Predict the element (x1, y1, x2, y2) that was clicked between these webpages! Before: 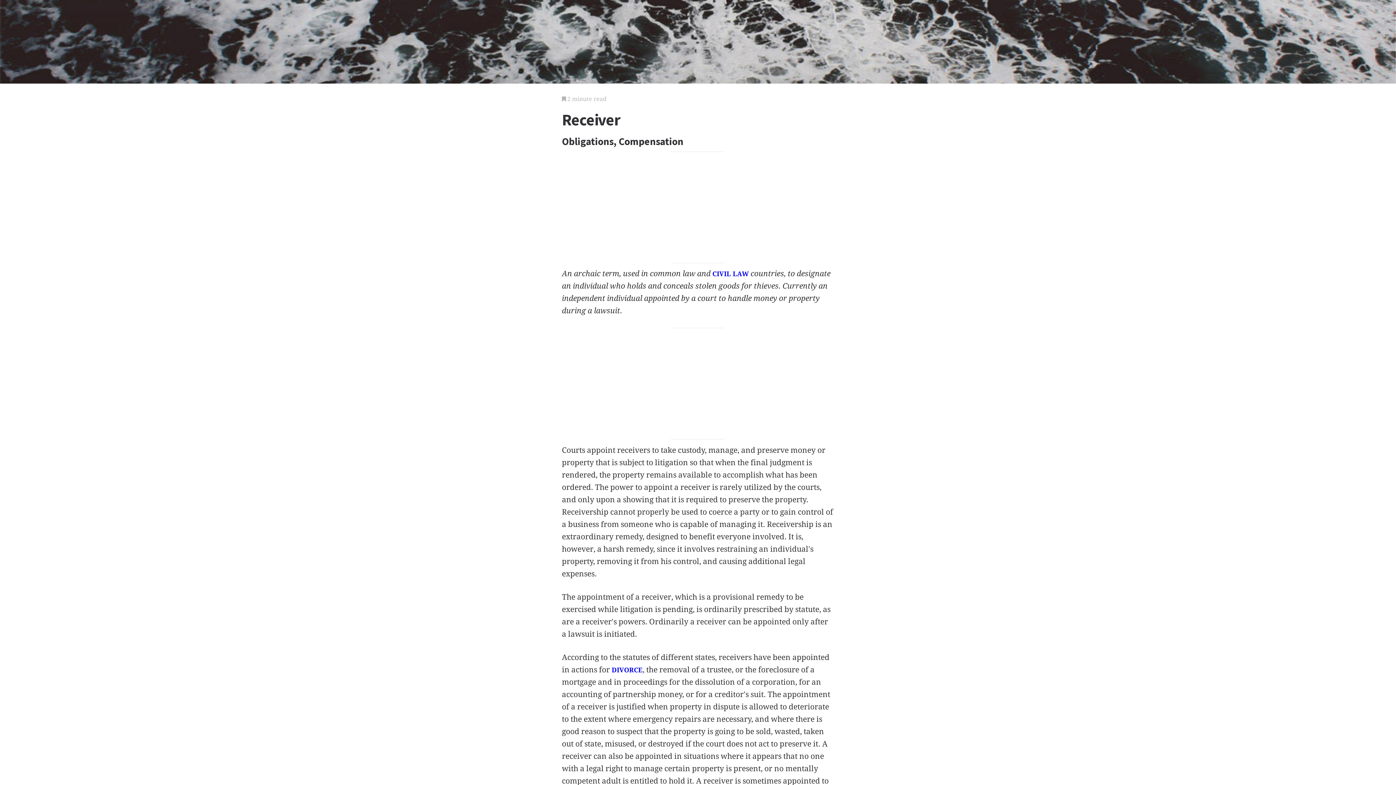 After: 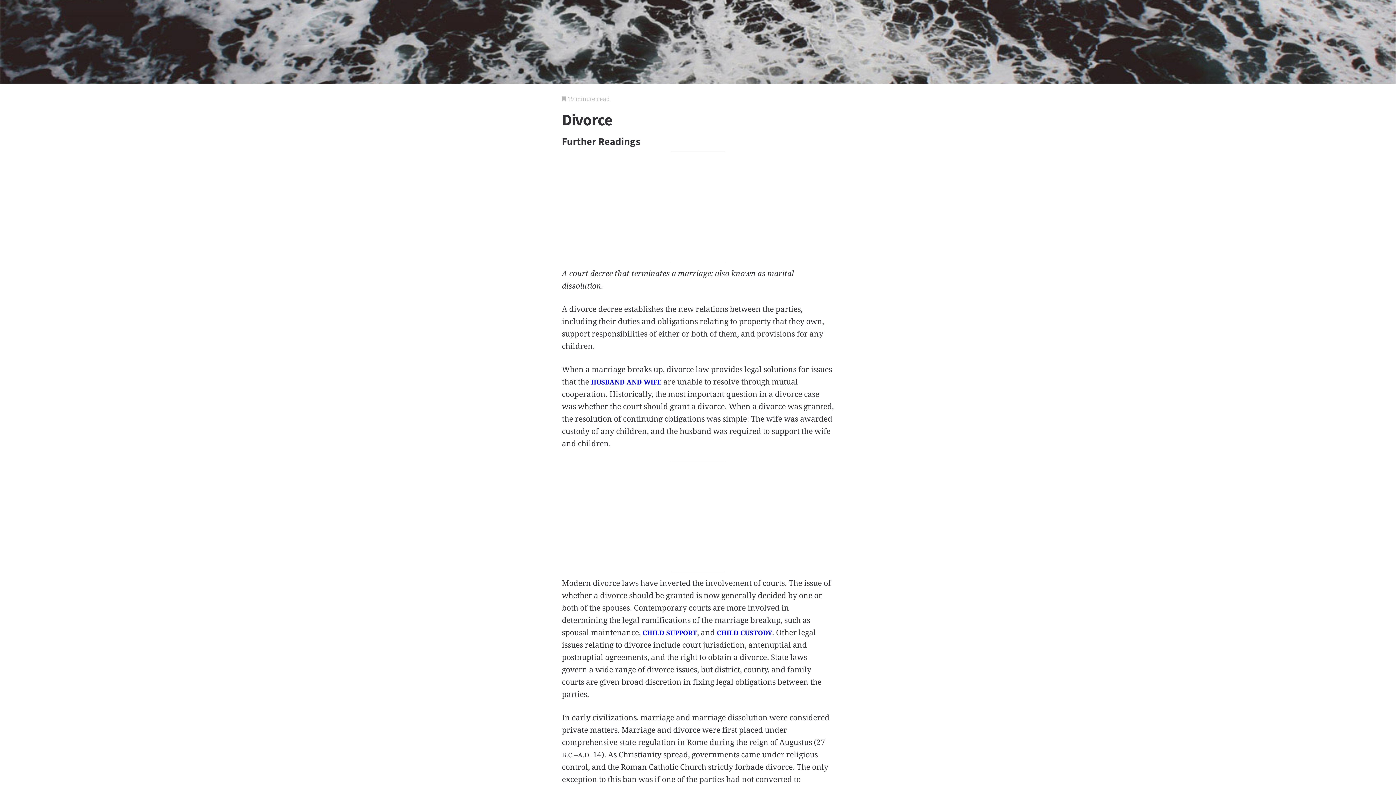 Action: bbox: (611, 666, 642, 674) label: DIVORCE